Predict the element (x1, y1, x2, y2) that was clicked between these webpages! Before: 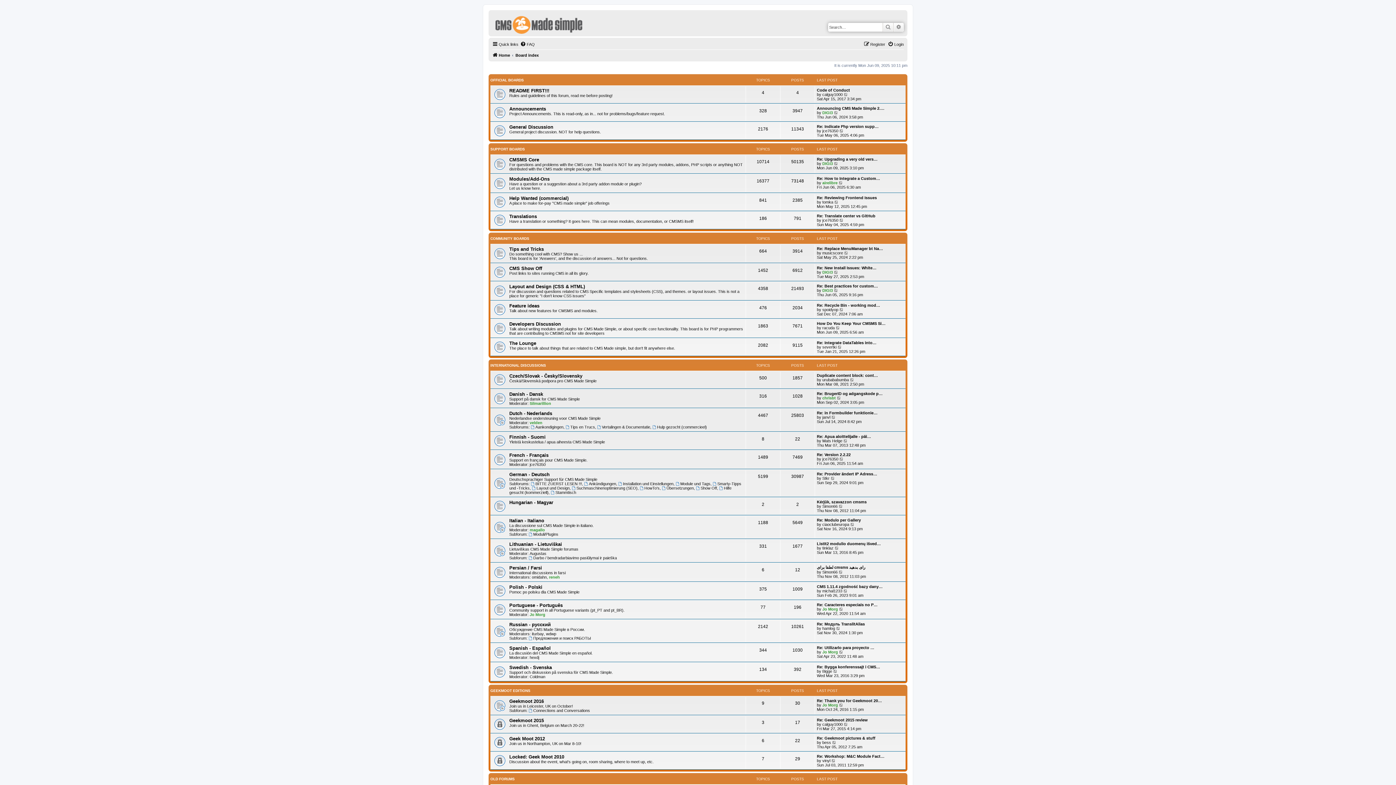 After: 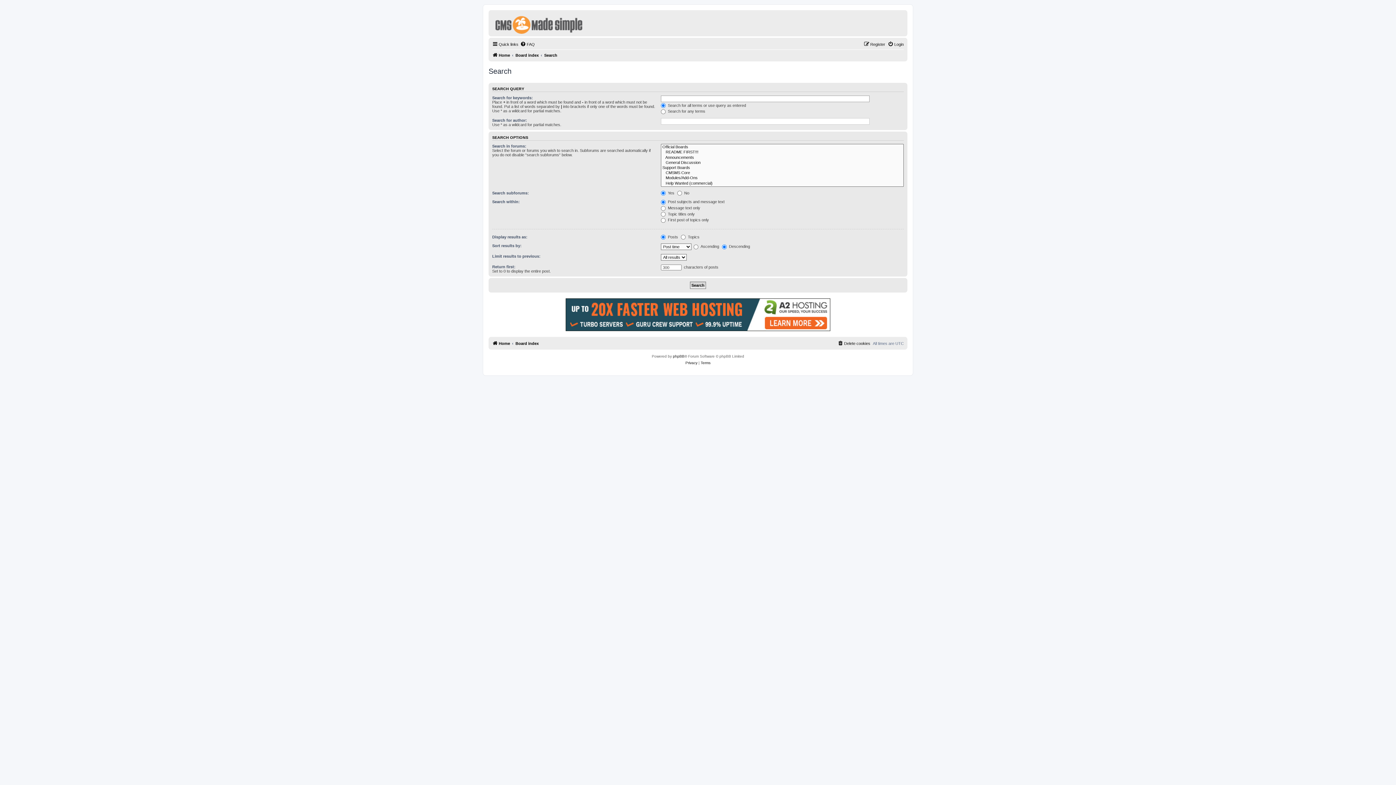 Action: bbox: (893, 22, 904, 31) label: Advanced search